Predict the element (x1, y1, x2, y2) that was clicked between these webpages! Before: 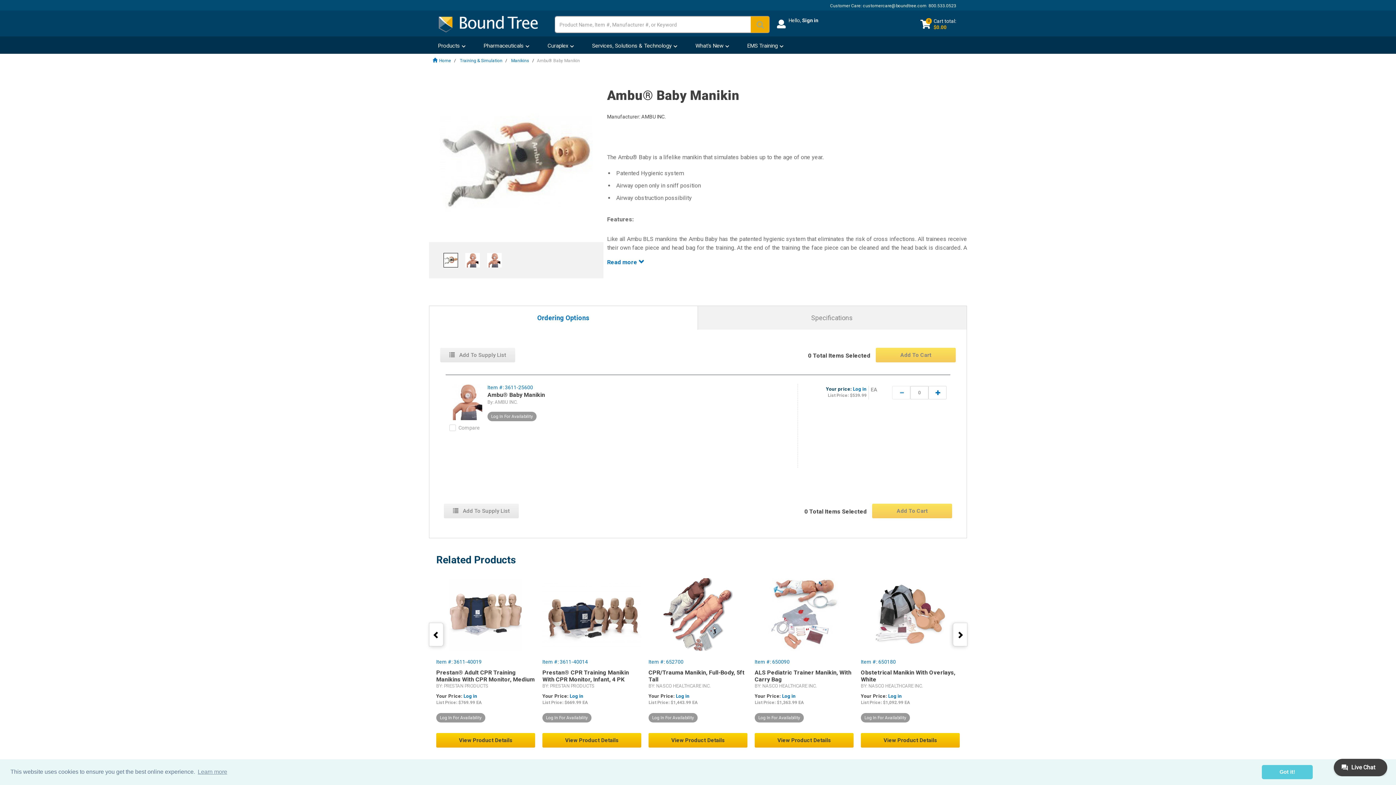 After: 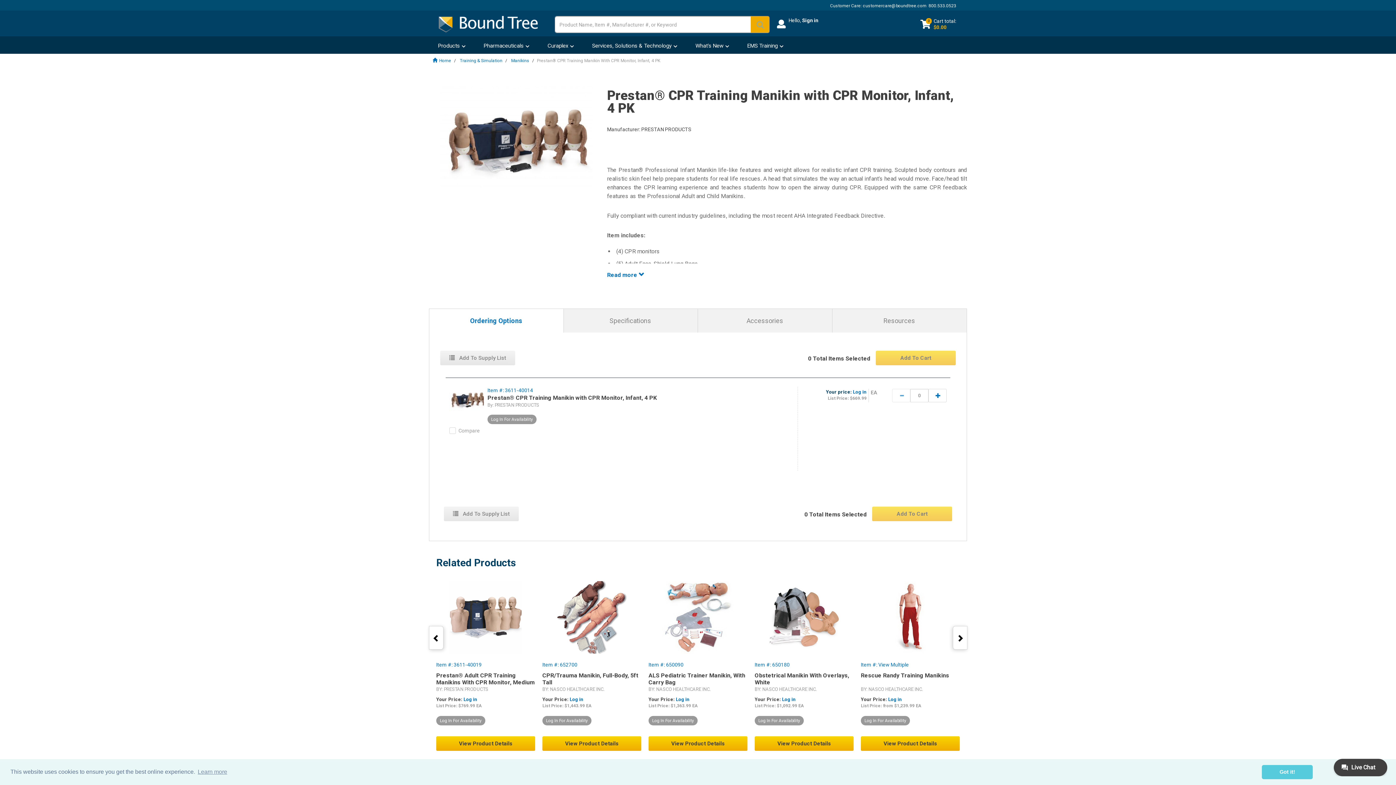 Action: bbox: (542, 578, 641, 651)